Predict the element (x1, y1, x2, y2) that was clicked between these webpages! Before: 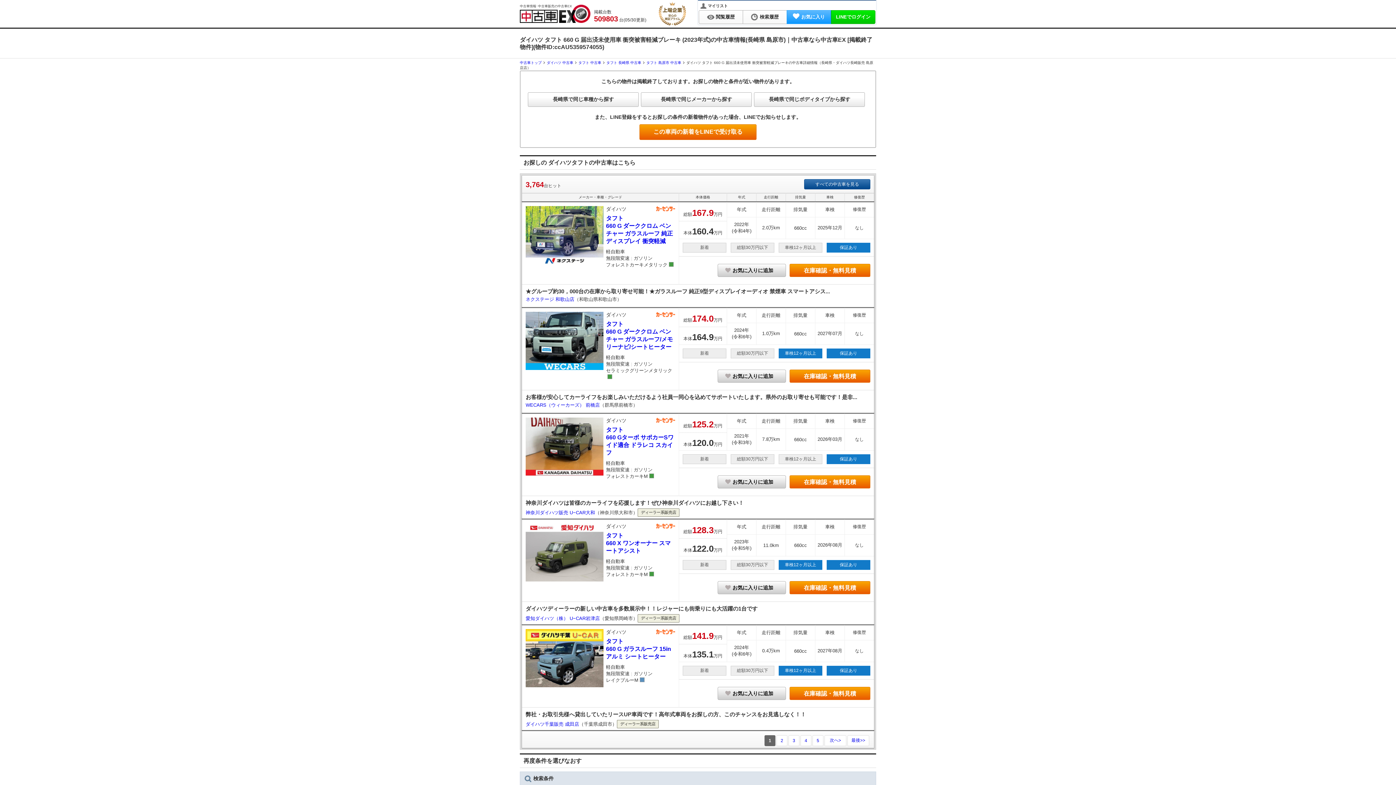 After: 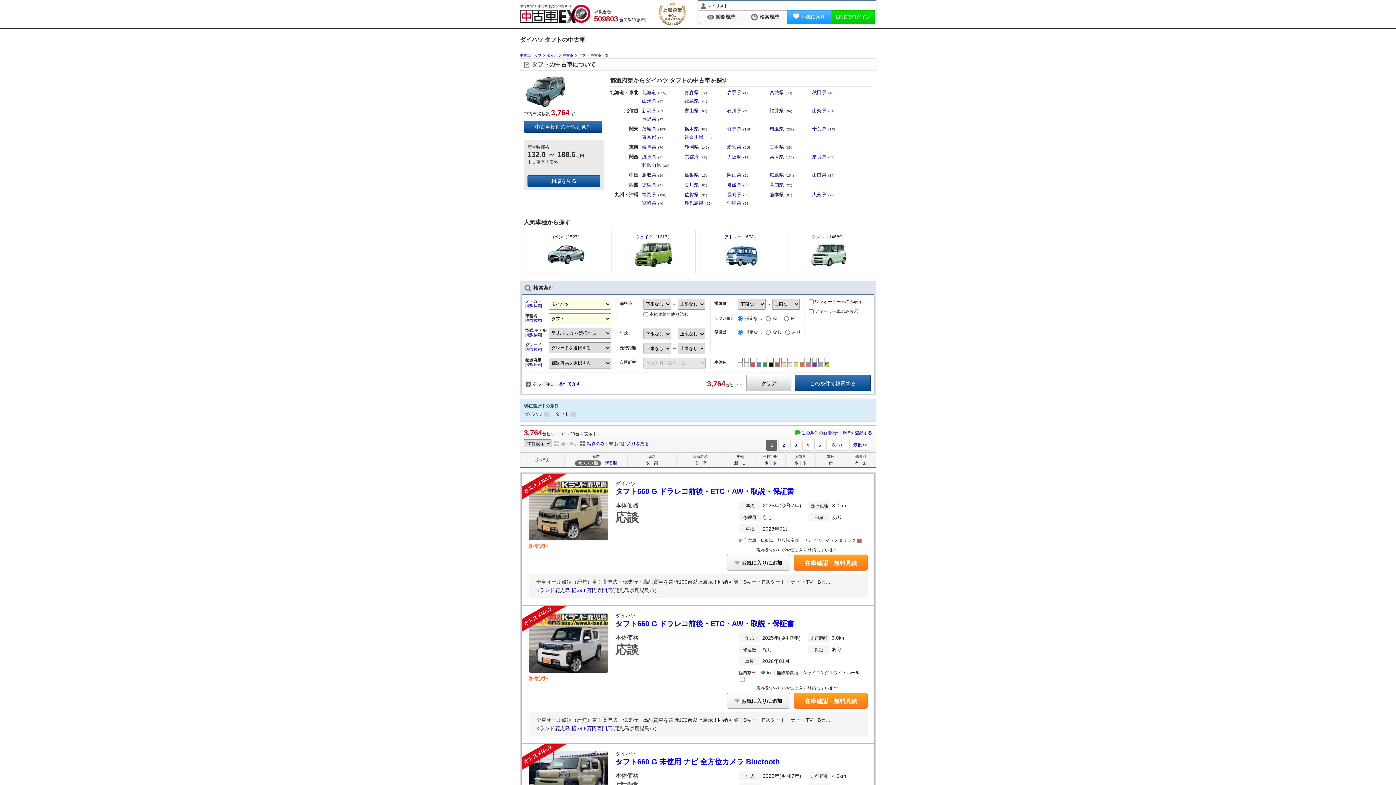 Action: bbox: (847, 735, 869, 746) label: 最後>>